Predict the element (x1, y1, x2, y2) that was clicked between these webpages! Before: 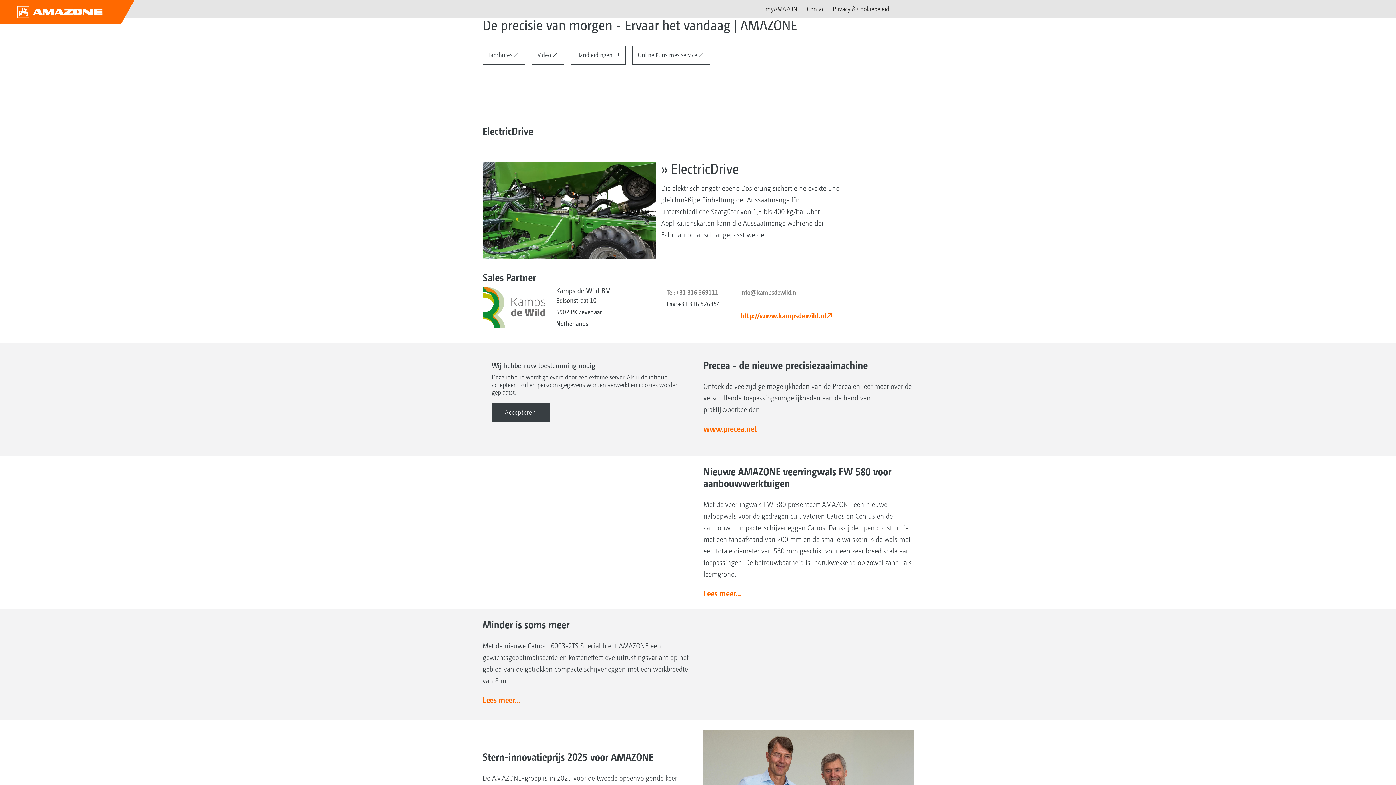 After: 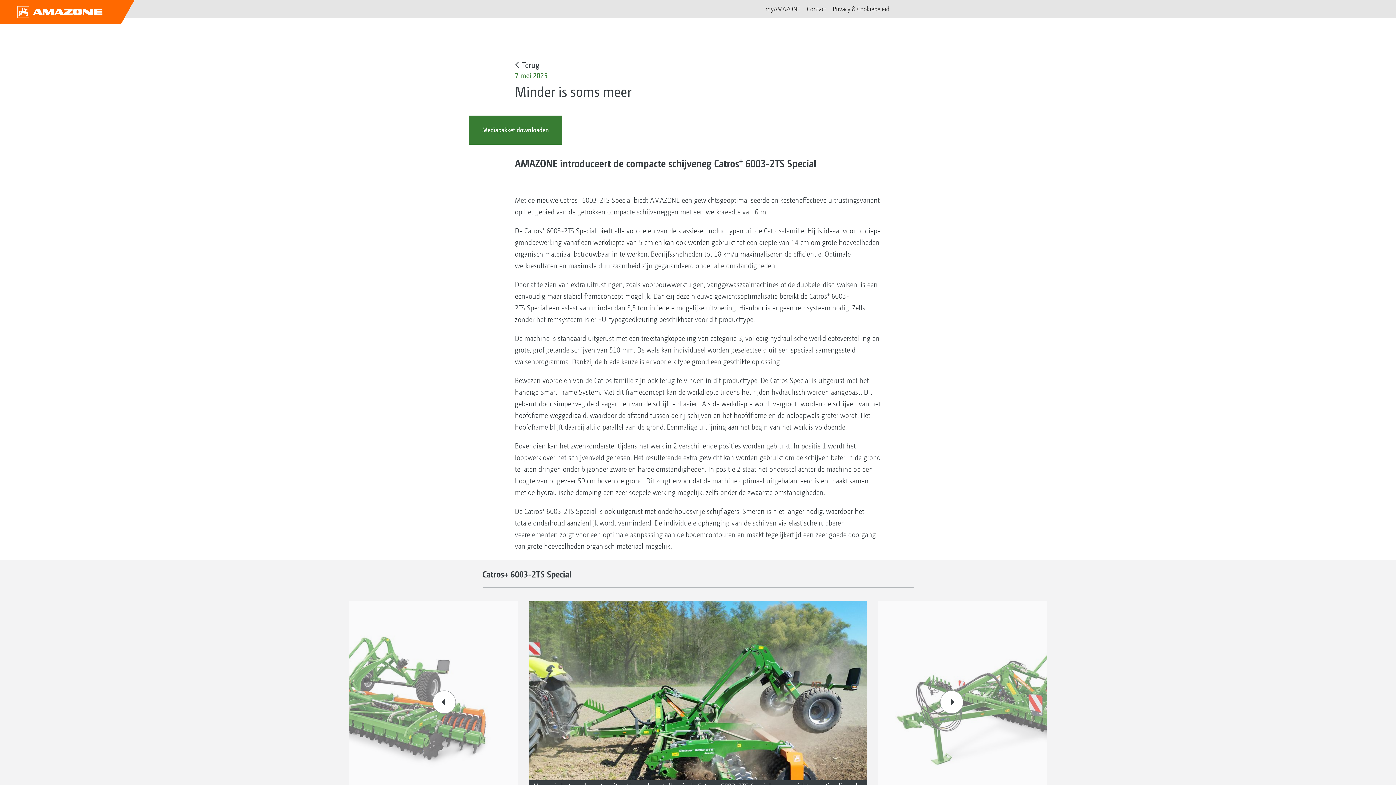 Action: bbox: (482, 694, 526, 706) label: Lees meer...